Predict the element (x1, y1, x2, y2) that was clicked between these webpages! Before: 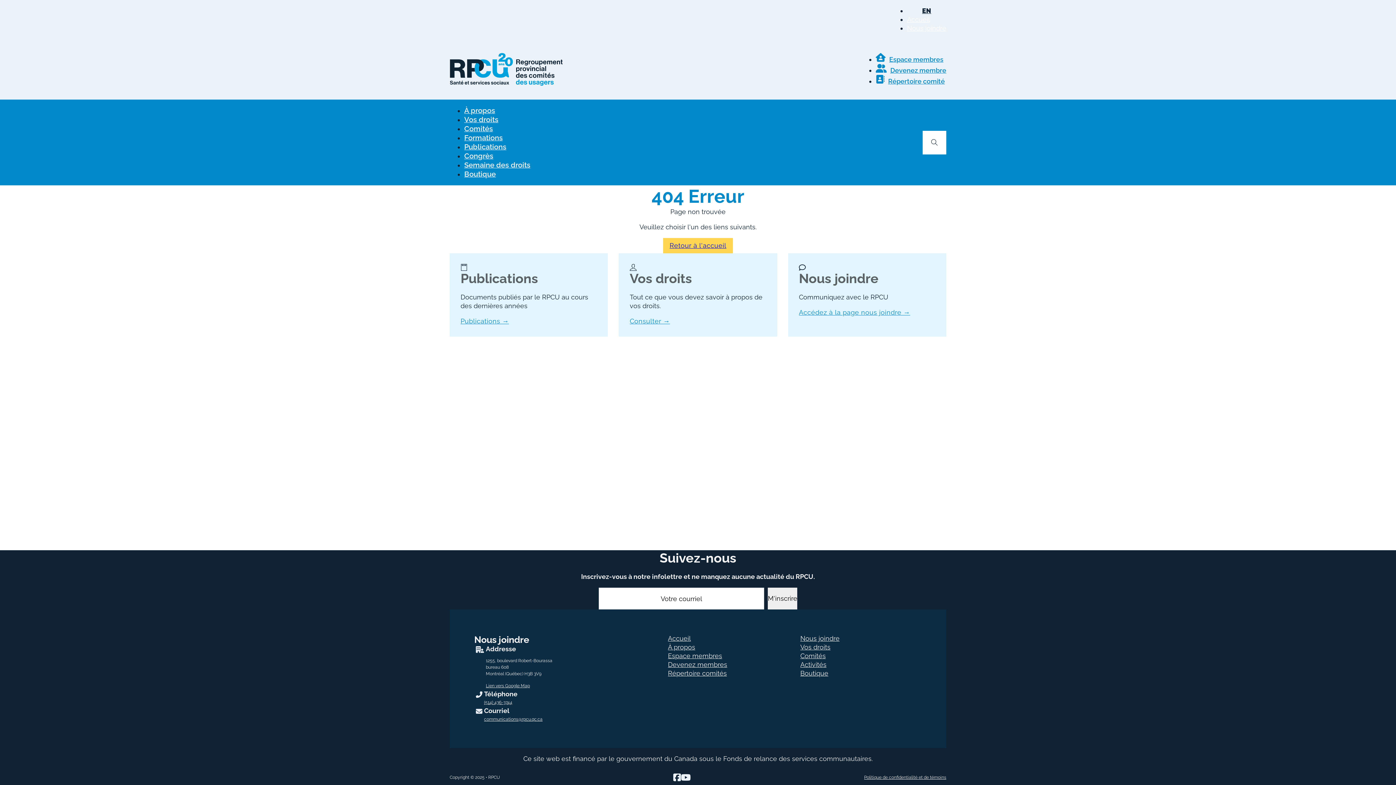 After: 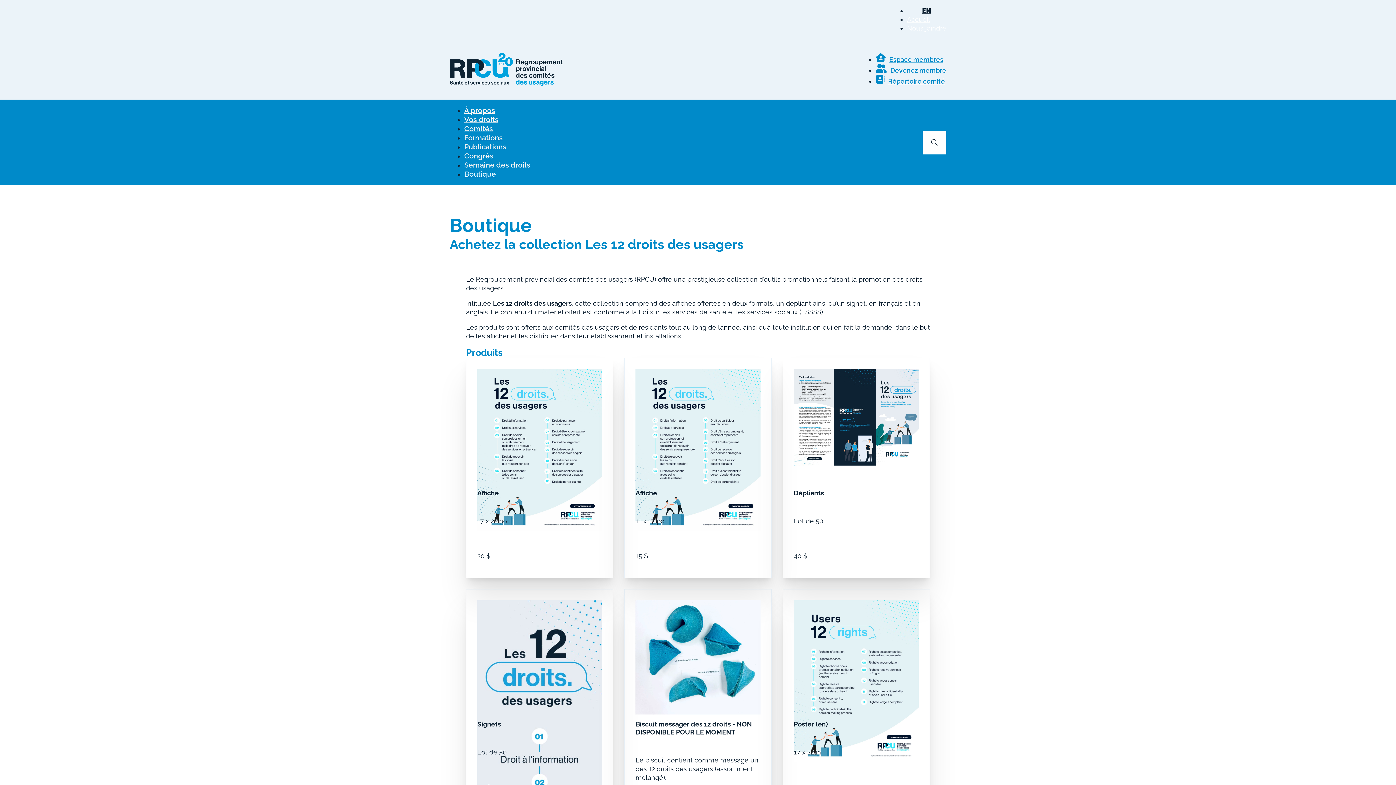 Action: label: Boutique bbox: (800, 669, 828, 677)